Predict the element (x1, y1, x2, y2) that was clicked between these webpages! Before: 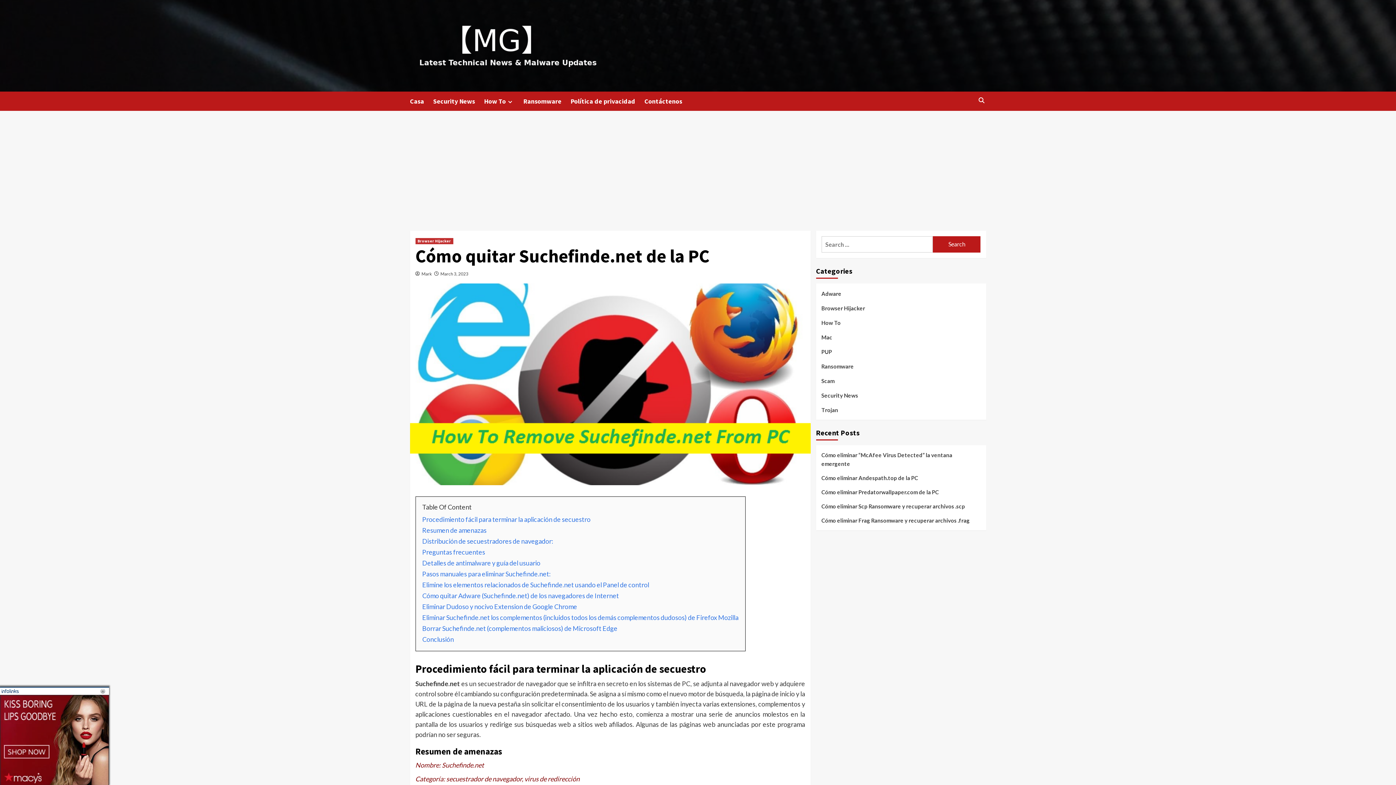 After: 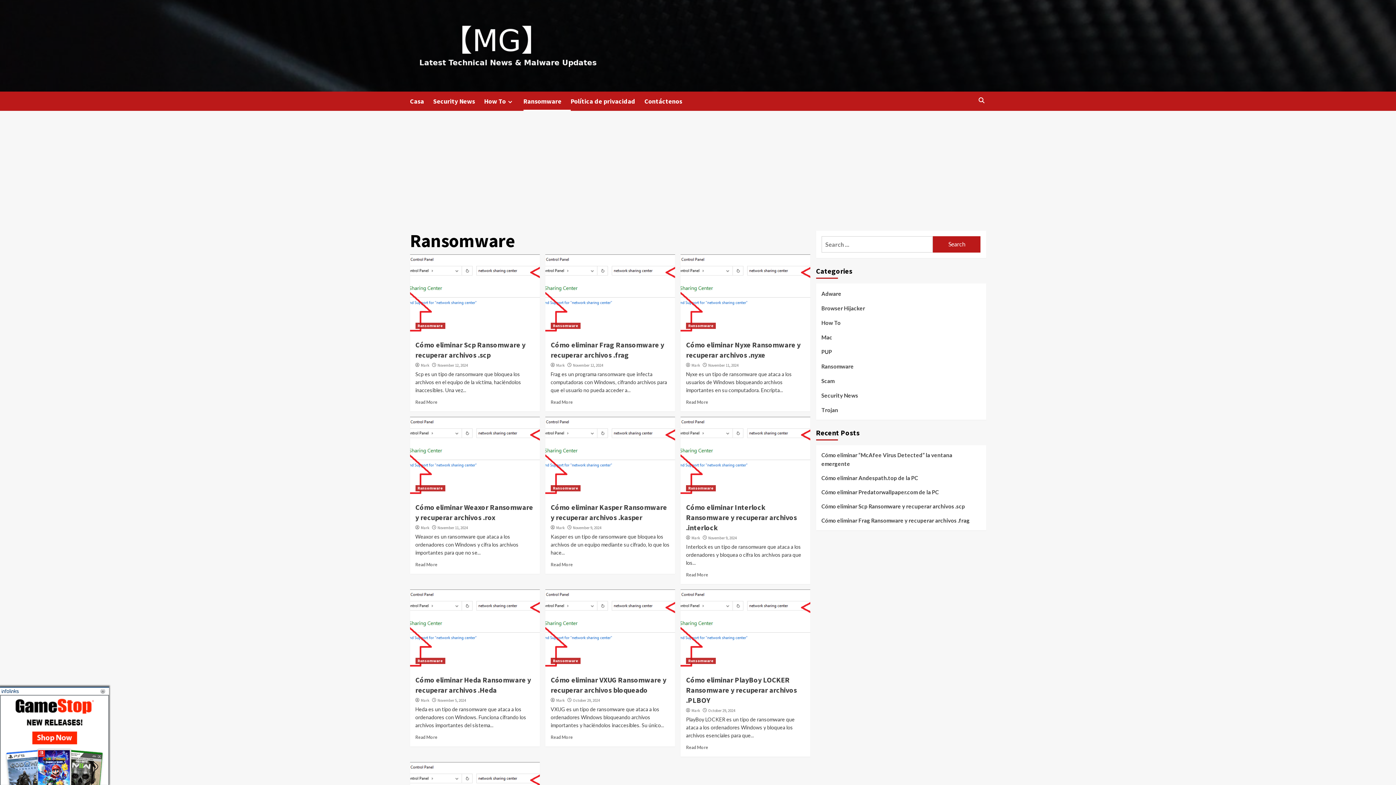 Action: bbox: (523, 91, 570, 110) label: Ransomware